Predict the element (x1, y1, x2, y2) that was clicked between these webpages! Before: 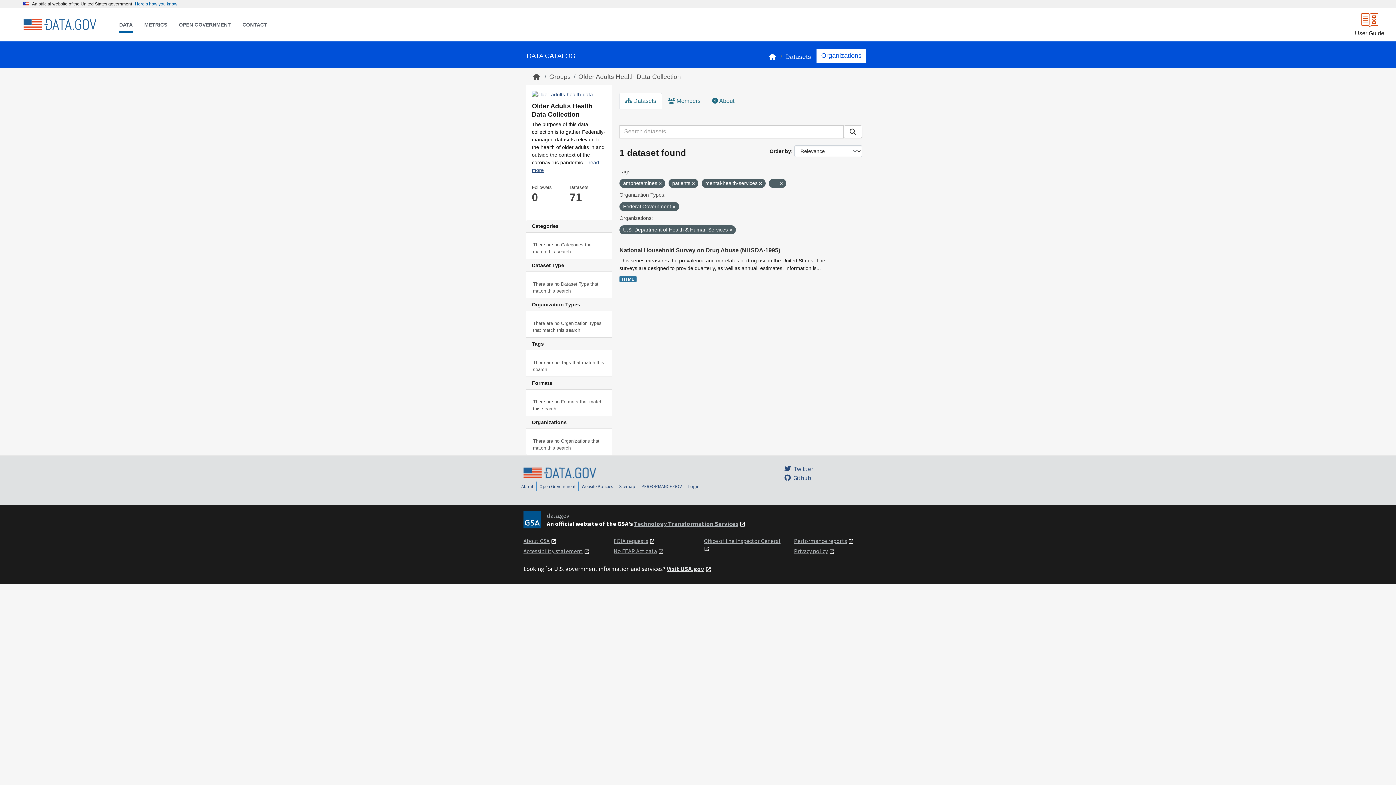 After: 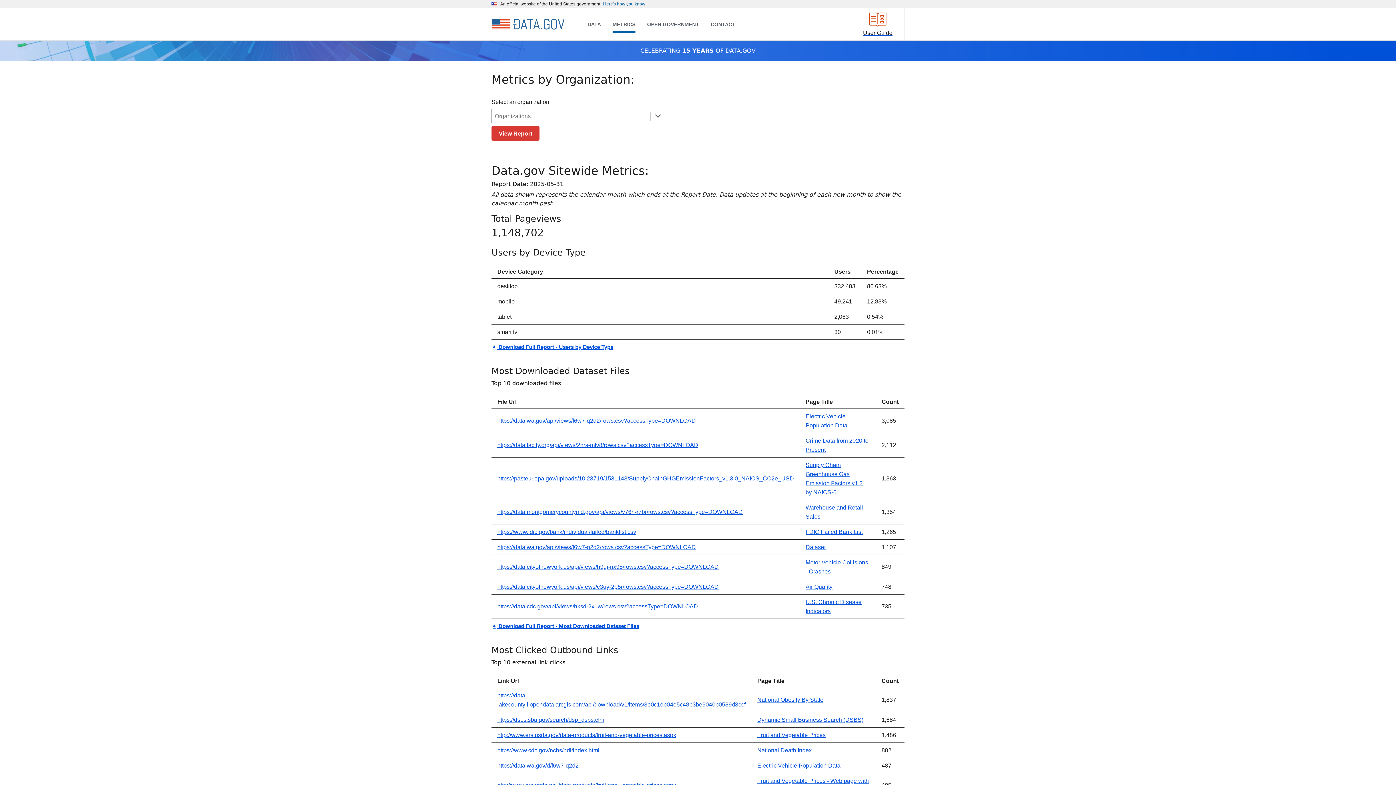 Action: bbox: (138, 18, 173, 32) label: METRICS